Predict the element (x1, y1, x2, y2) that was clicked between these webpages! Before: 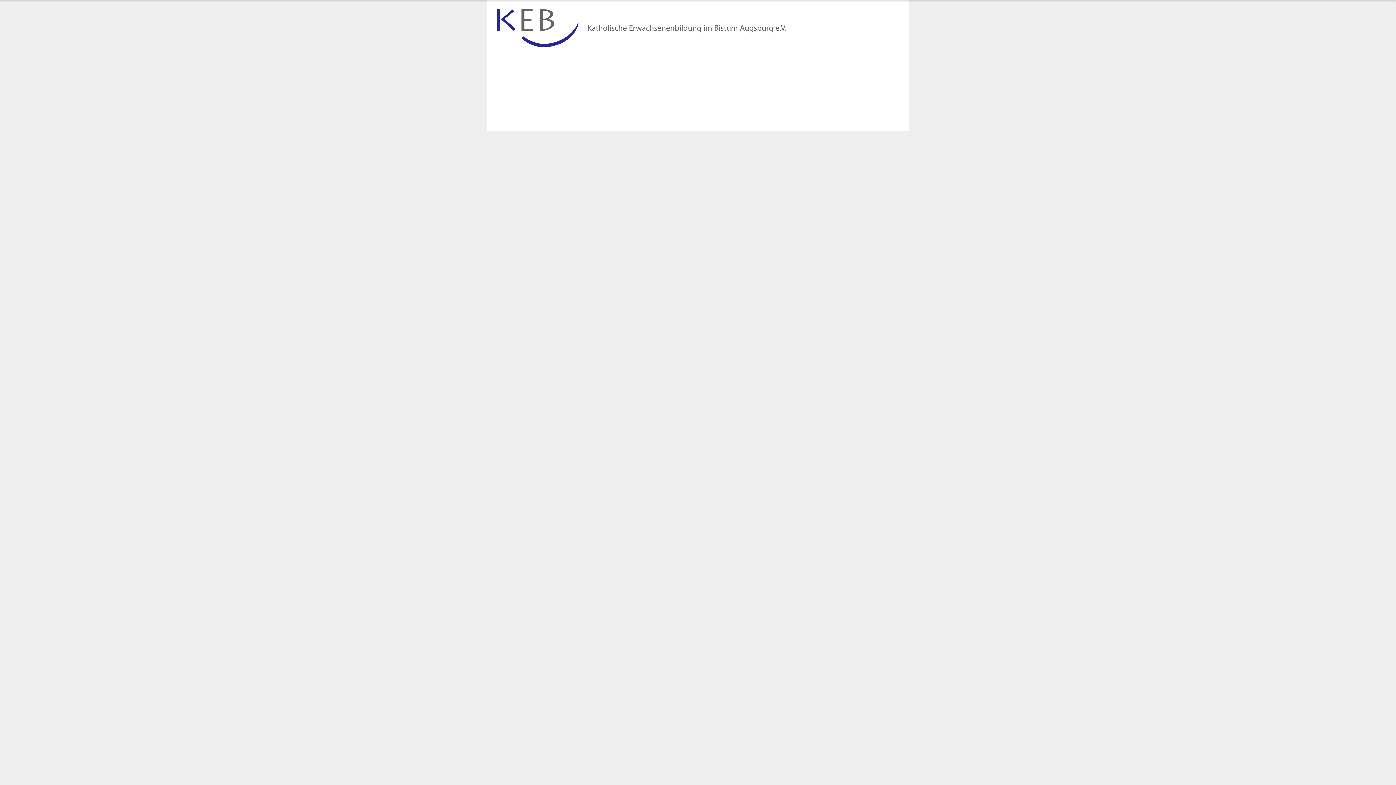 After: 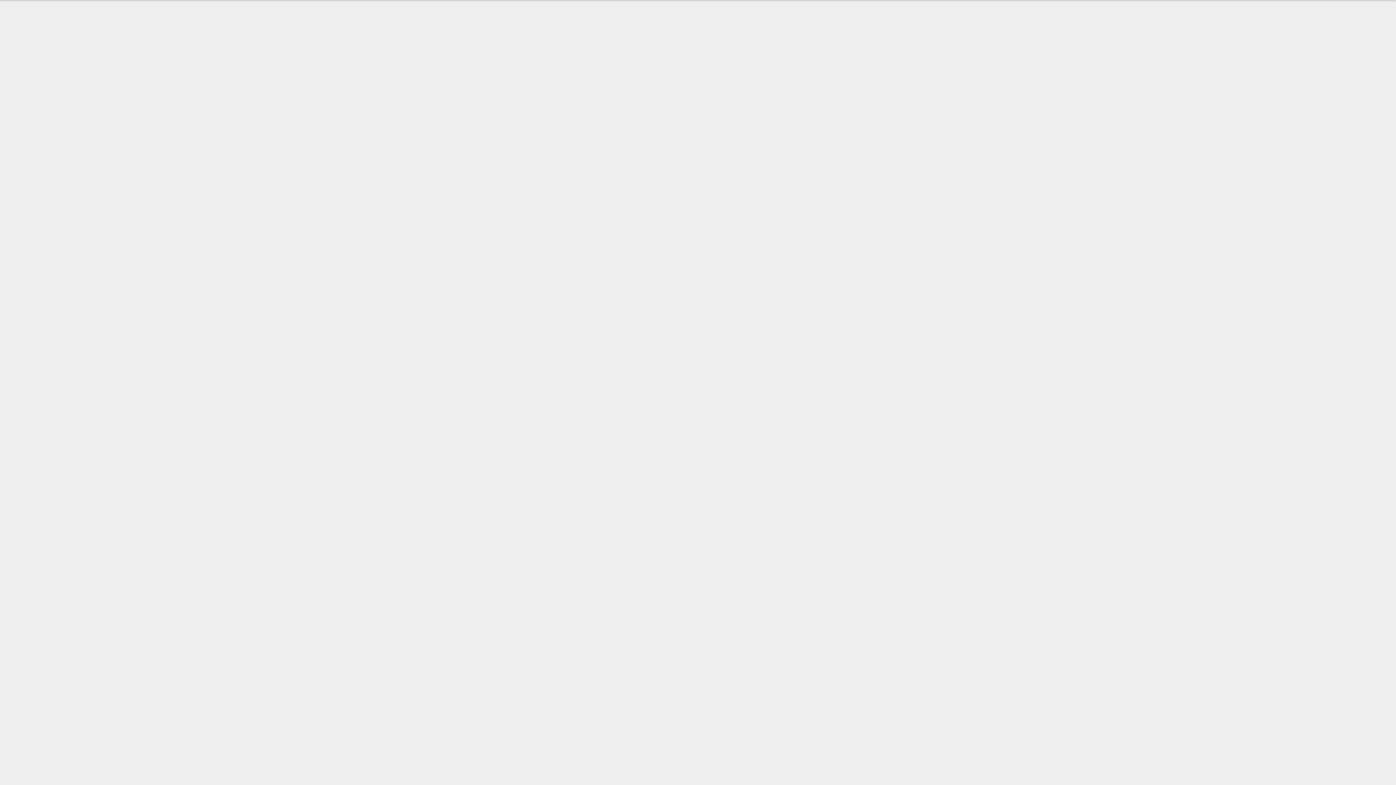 Action: bbox: (496, 8, 787, 48)